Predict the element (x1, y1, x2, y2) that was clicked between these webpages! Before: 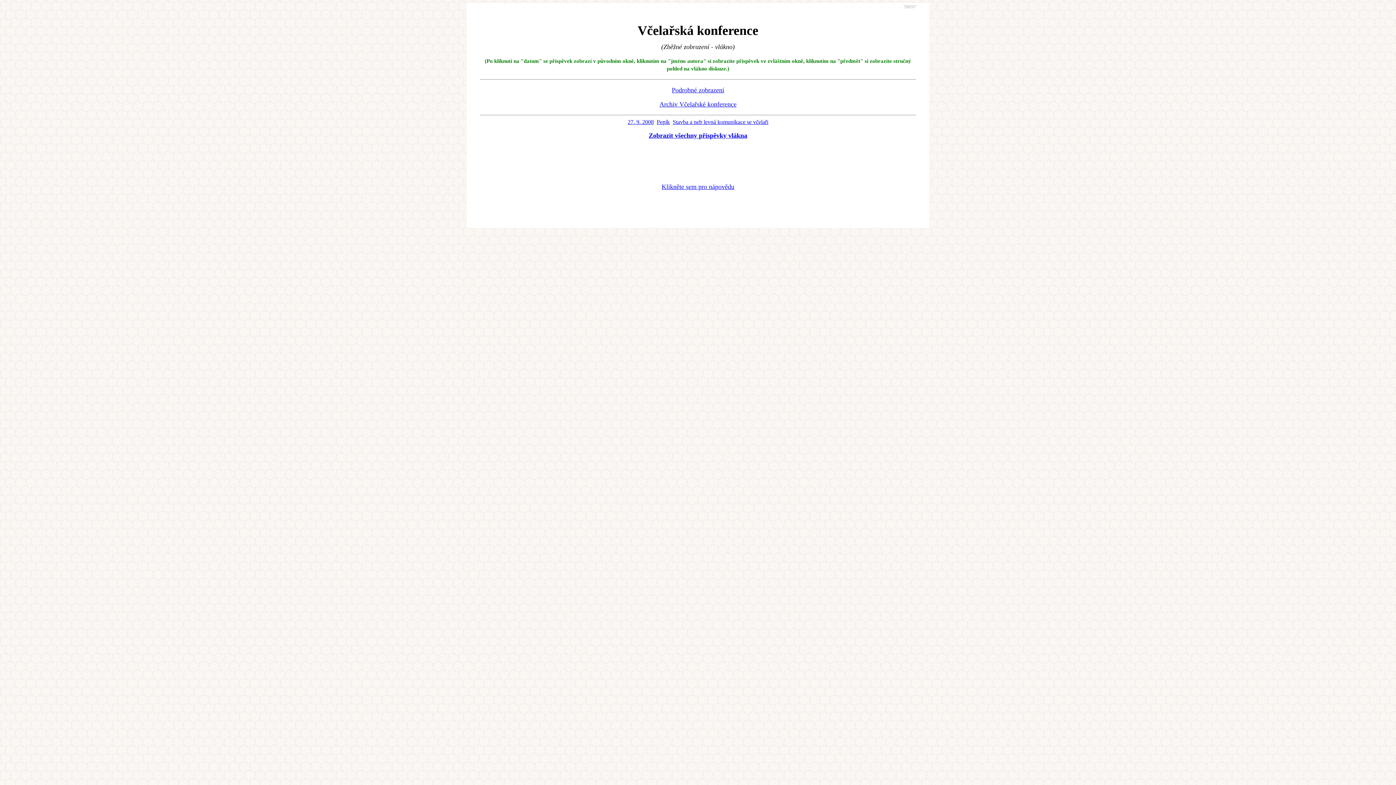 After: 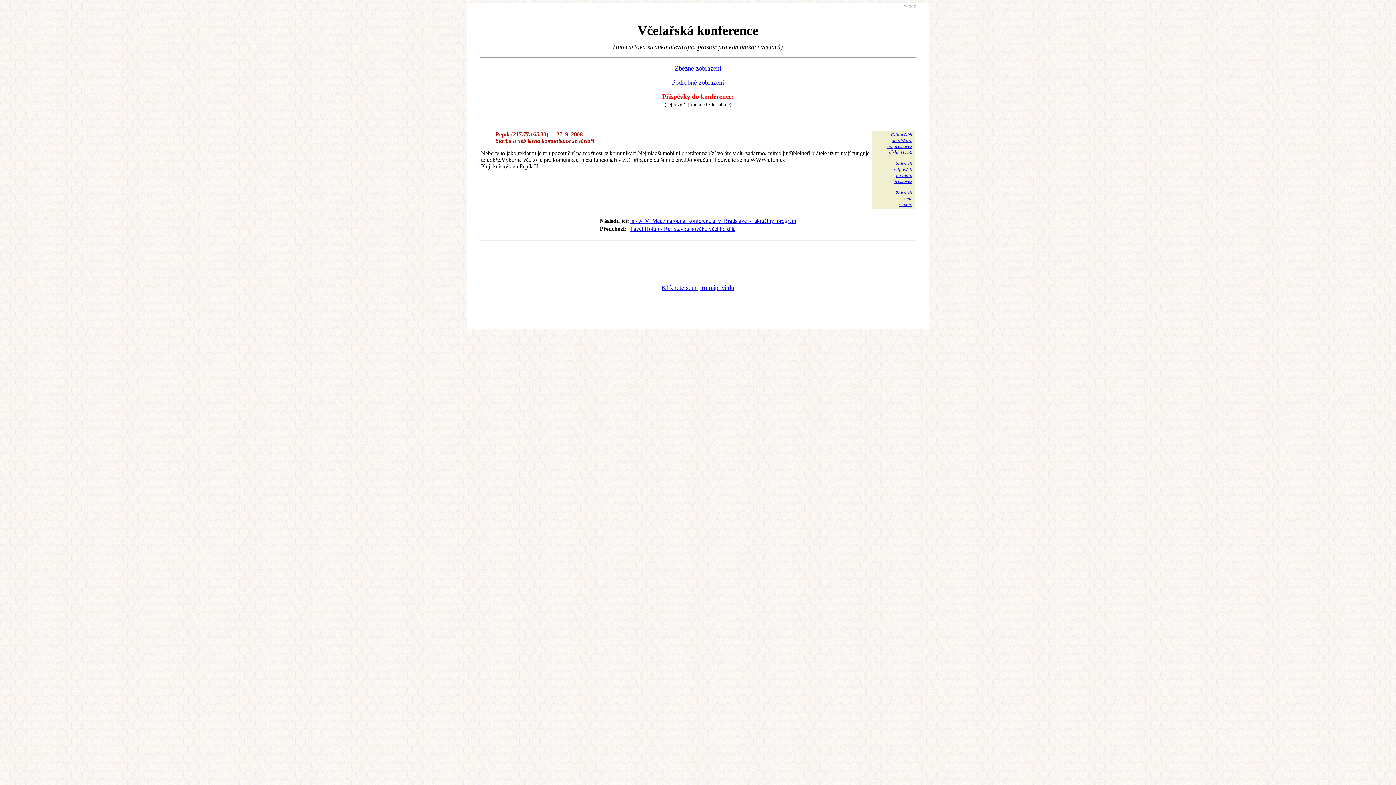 Action: bbox: (627, 118, 654, 125) label: 27. 9. 2008